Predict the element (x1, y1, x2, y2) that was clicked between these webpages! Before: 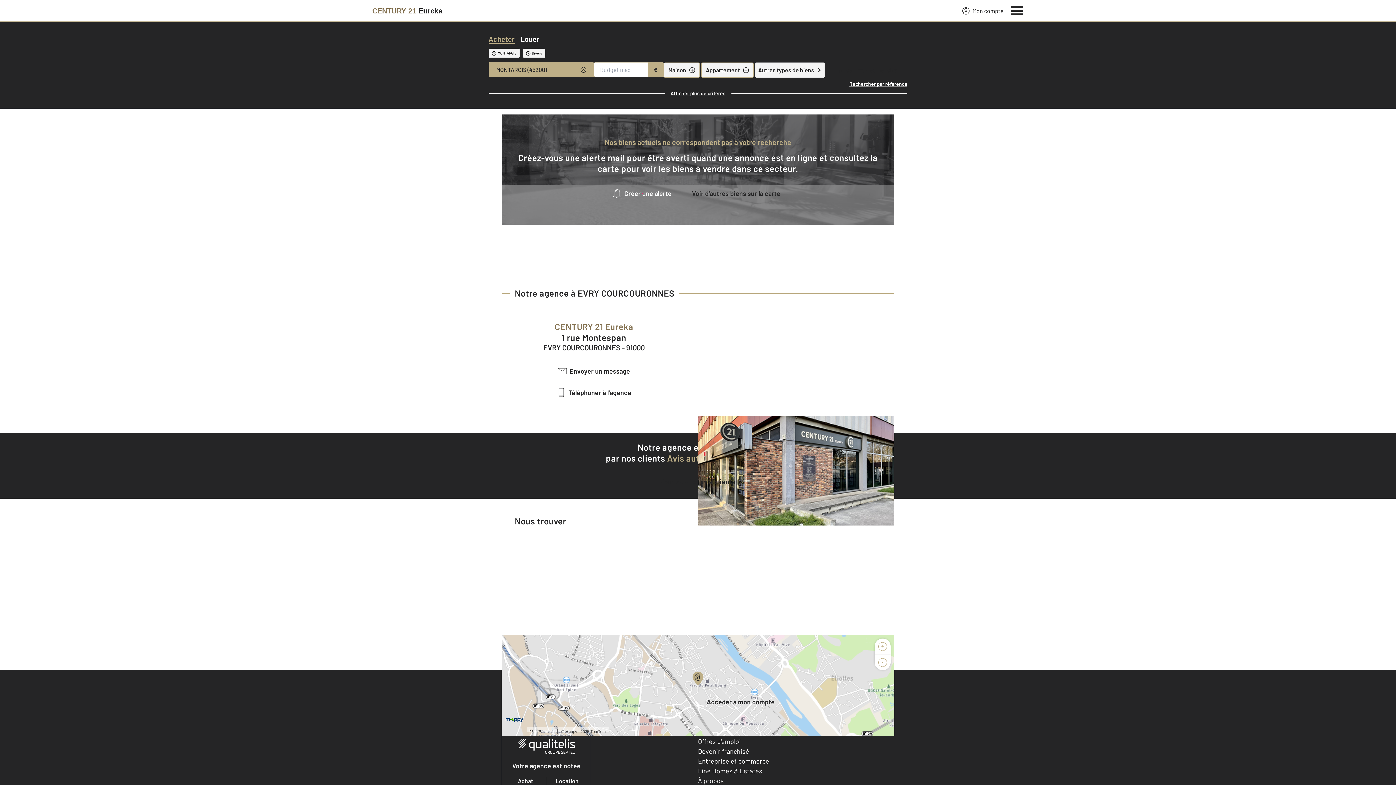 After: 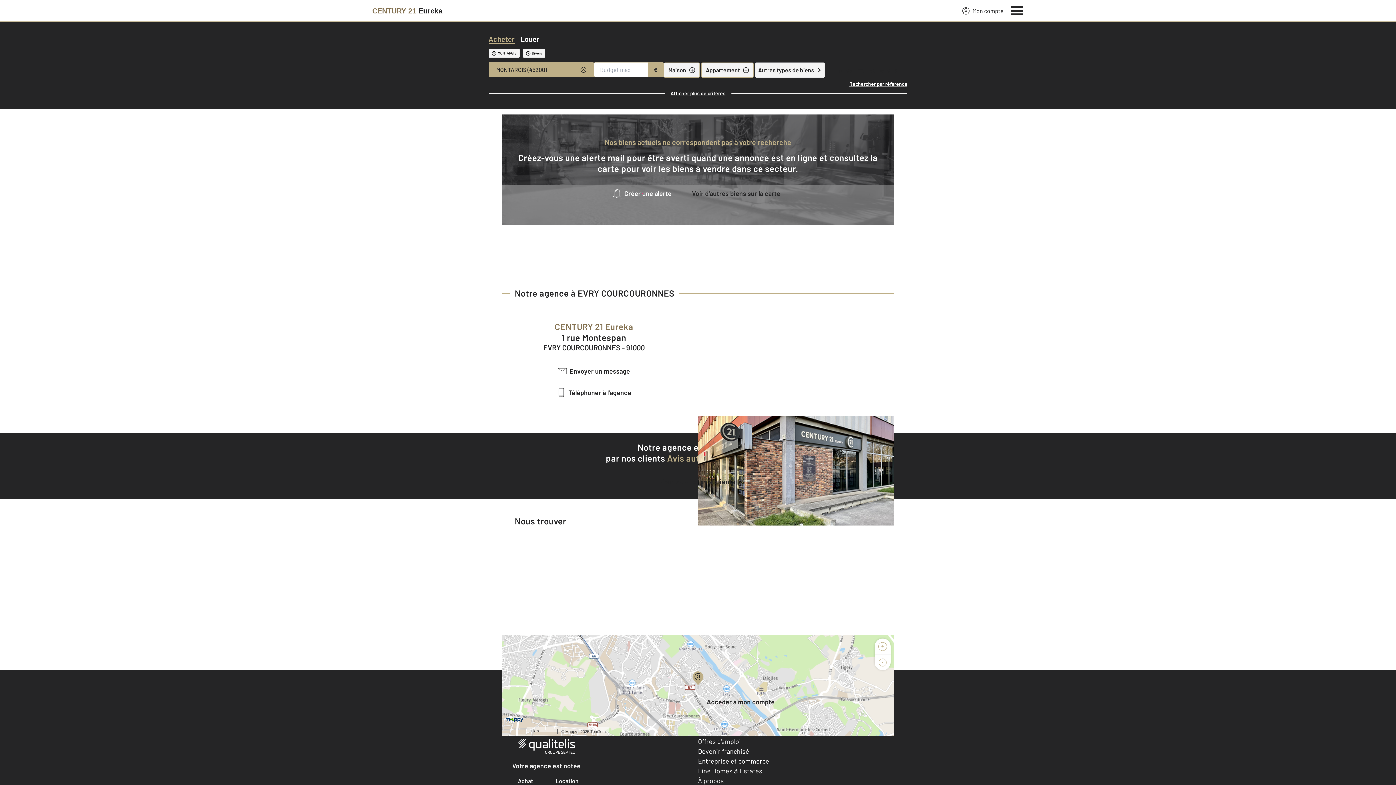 Action: label: - bbox: (874, 654, 890, 670)